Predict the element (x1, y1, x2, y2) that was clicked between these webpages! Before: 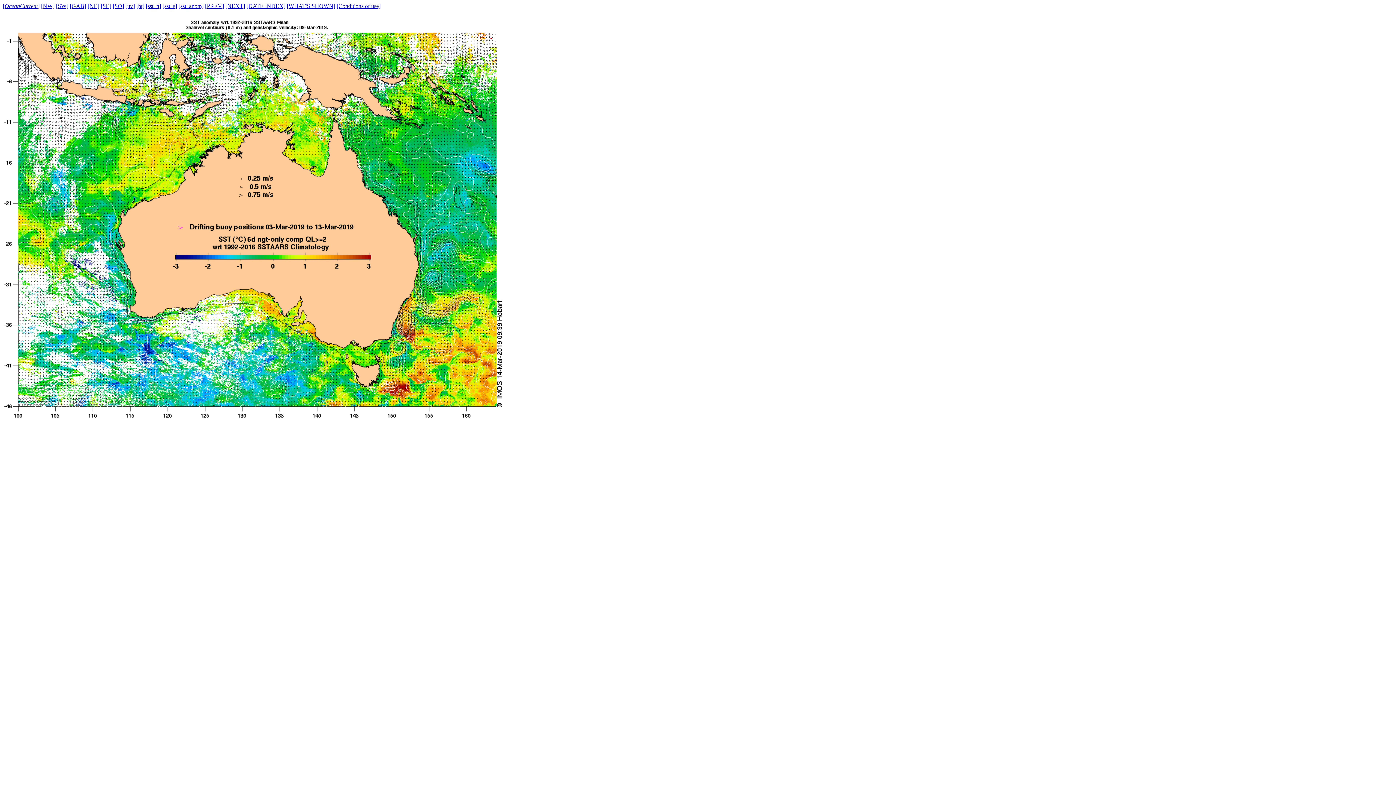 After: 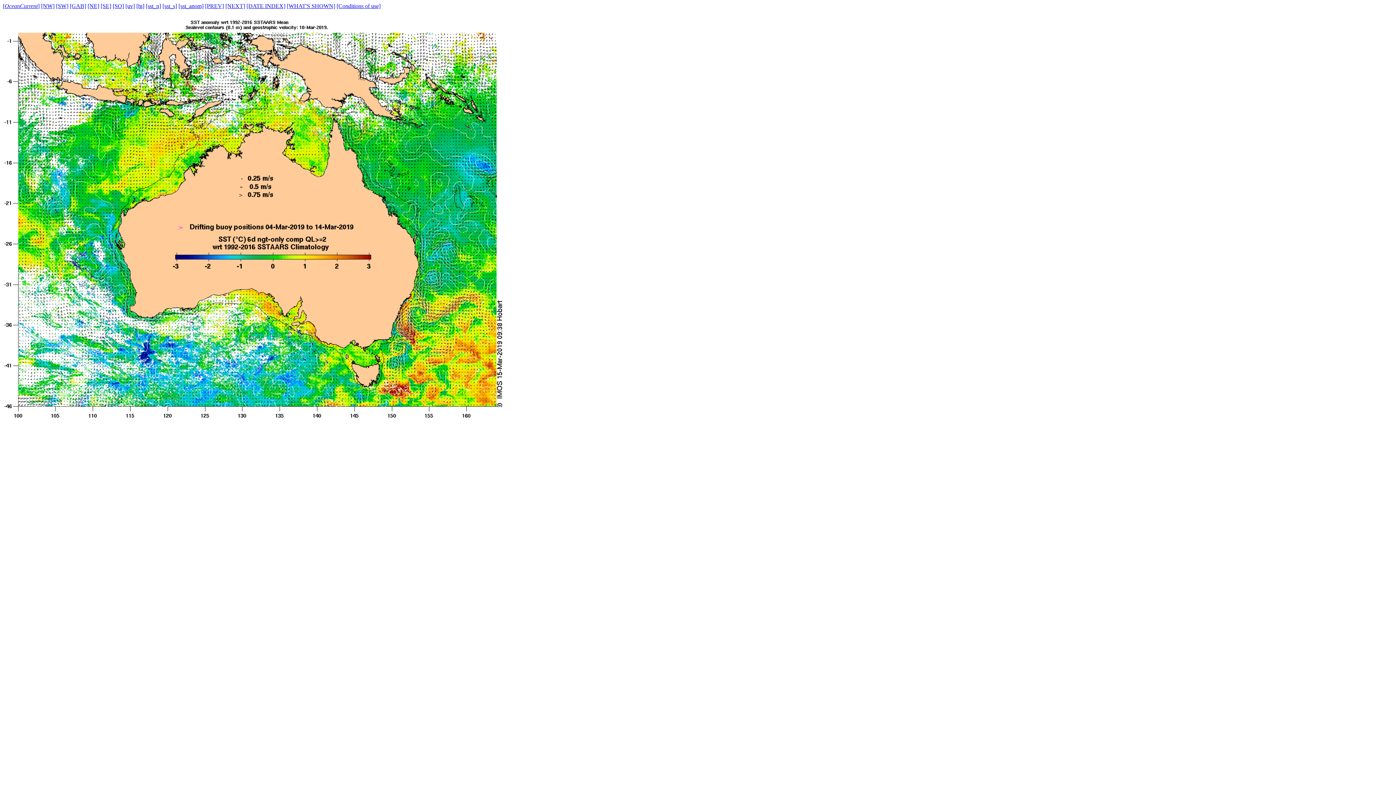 Action: bbox: (225, 2, 245, 9) label: [NEXT]